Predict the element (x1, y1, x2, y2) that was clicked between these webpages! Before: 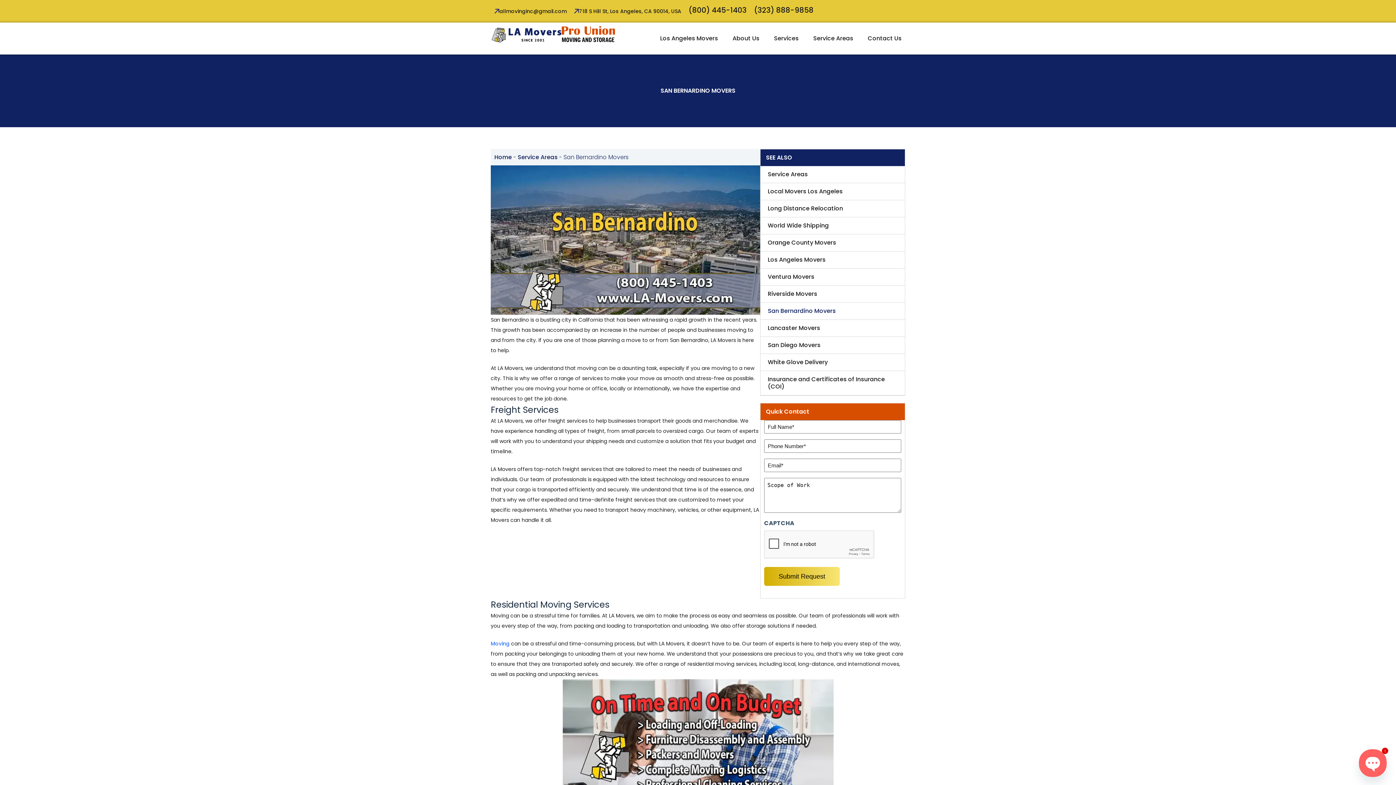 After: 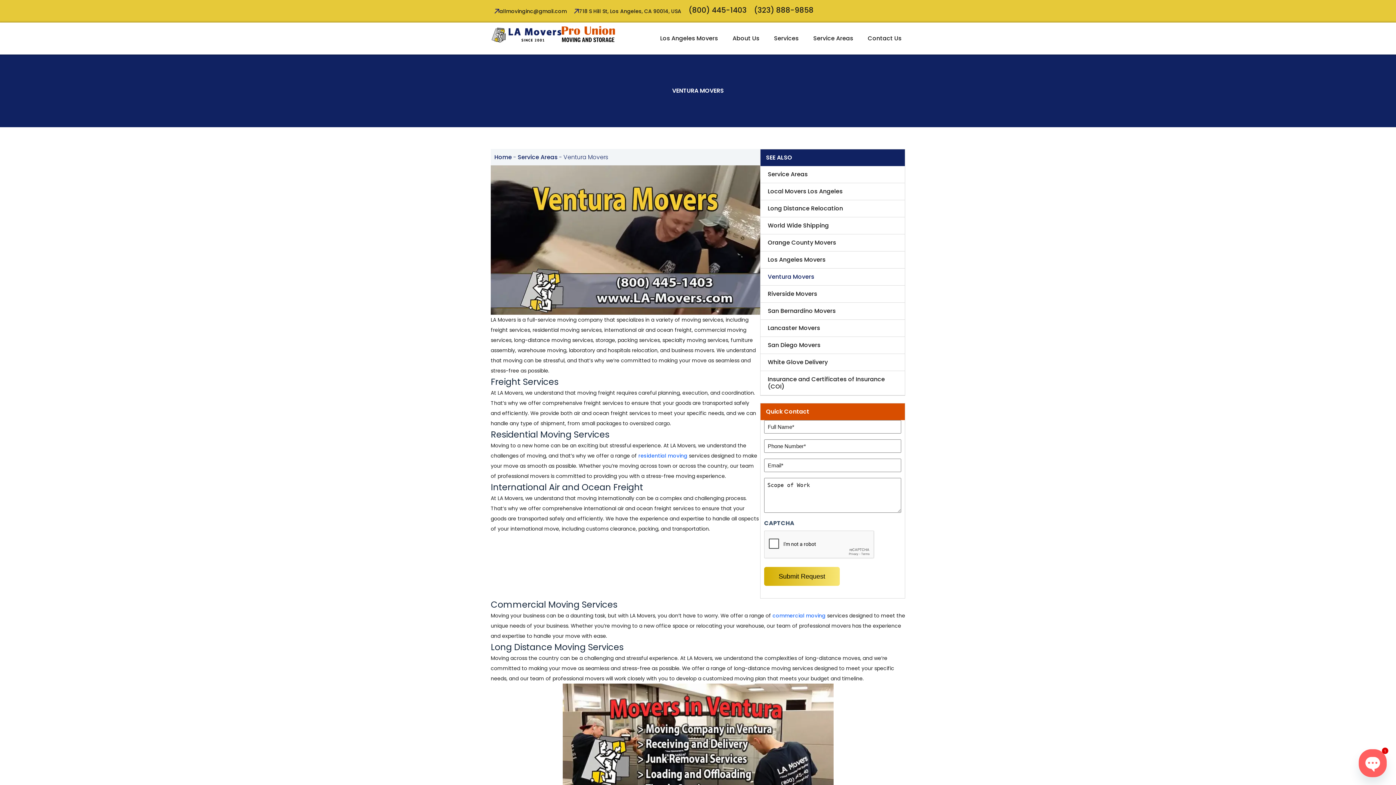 Action: label: Ventura Movers bbox: (760, 268, 905, 285)